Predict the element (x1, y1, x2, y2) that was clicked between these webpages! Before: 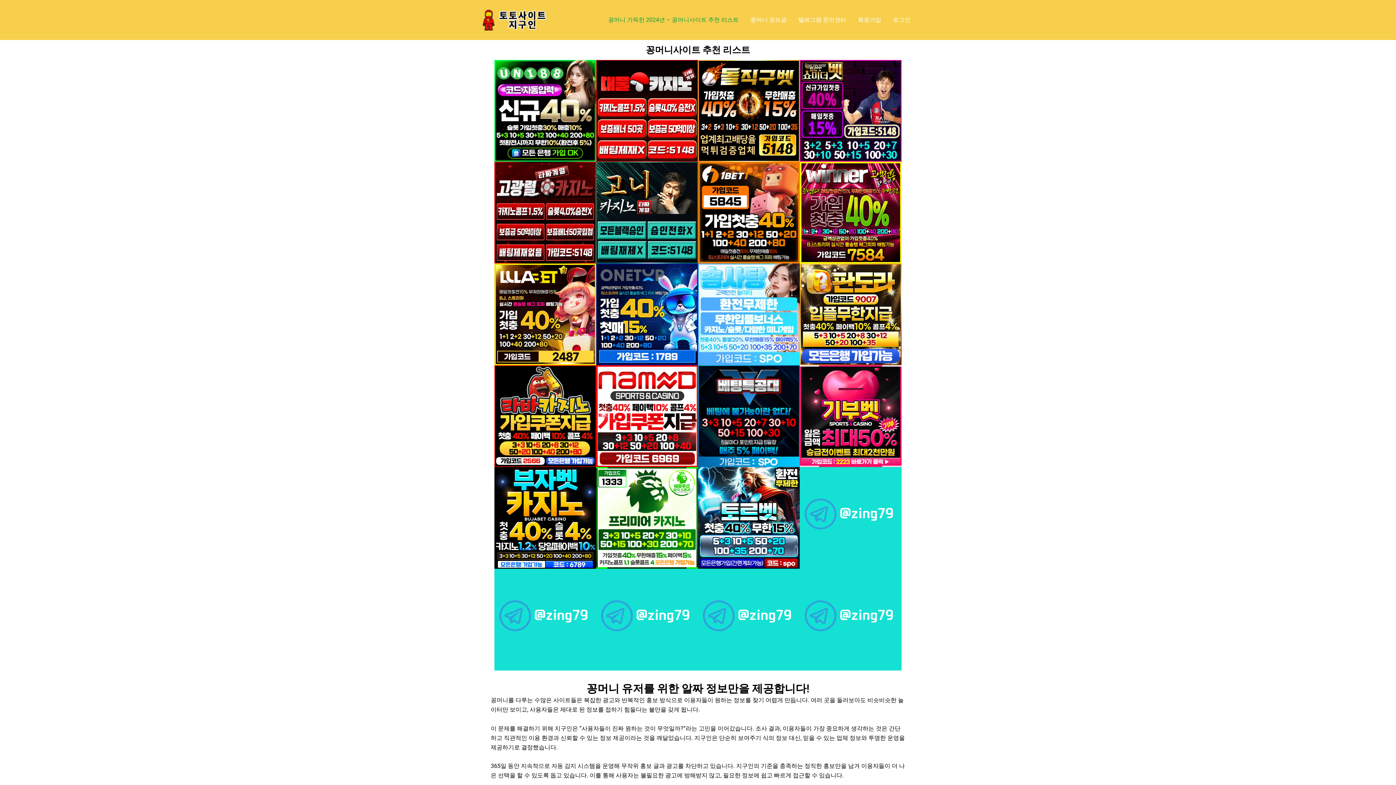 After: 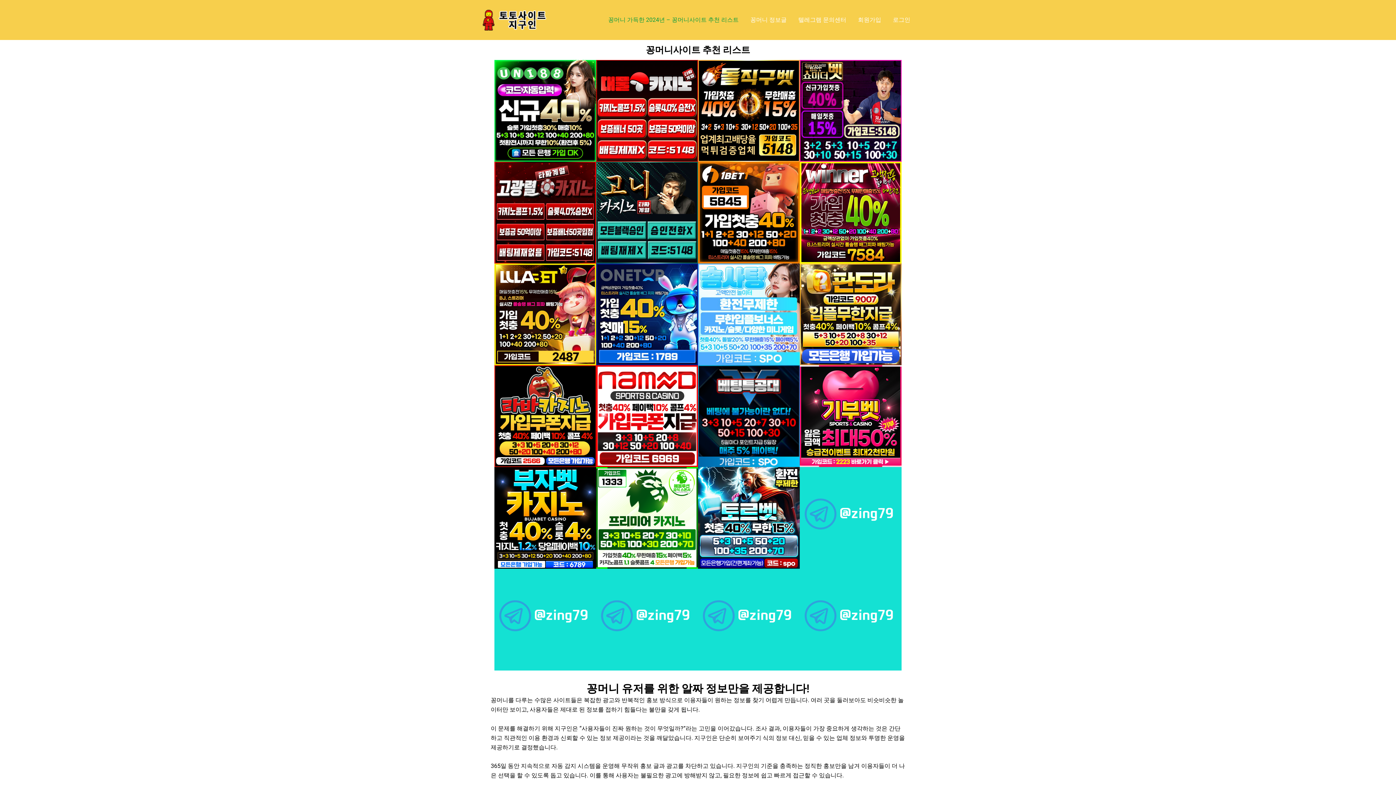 Action: bbox: (596, 60, 698, 161)